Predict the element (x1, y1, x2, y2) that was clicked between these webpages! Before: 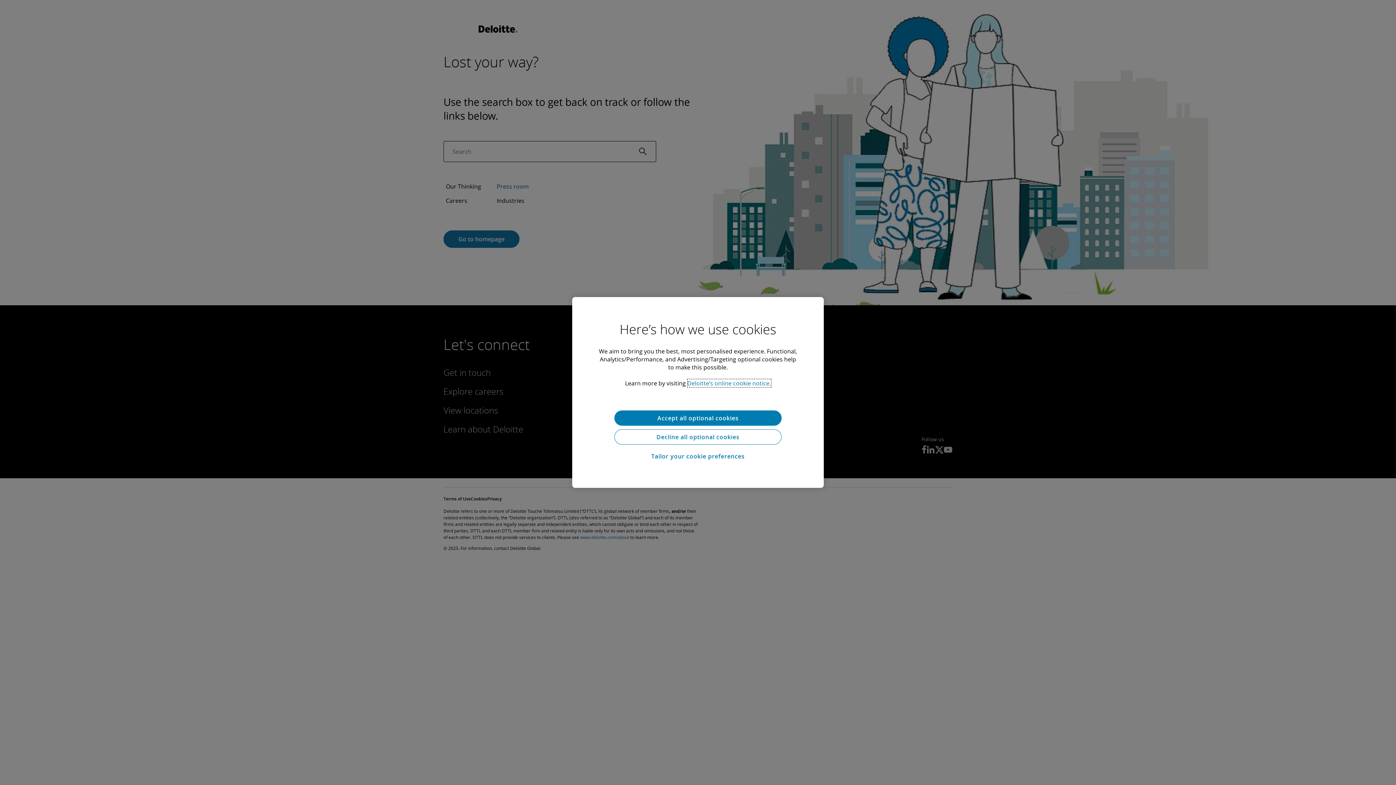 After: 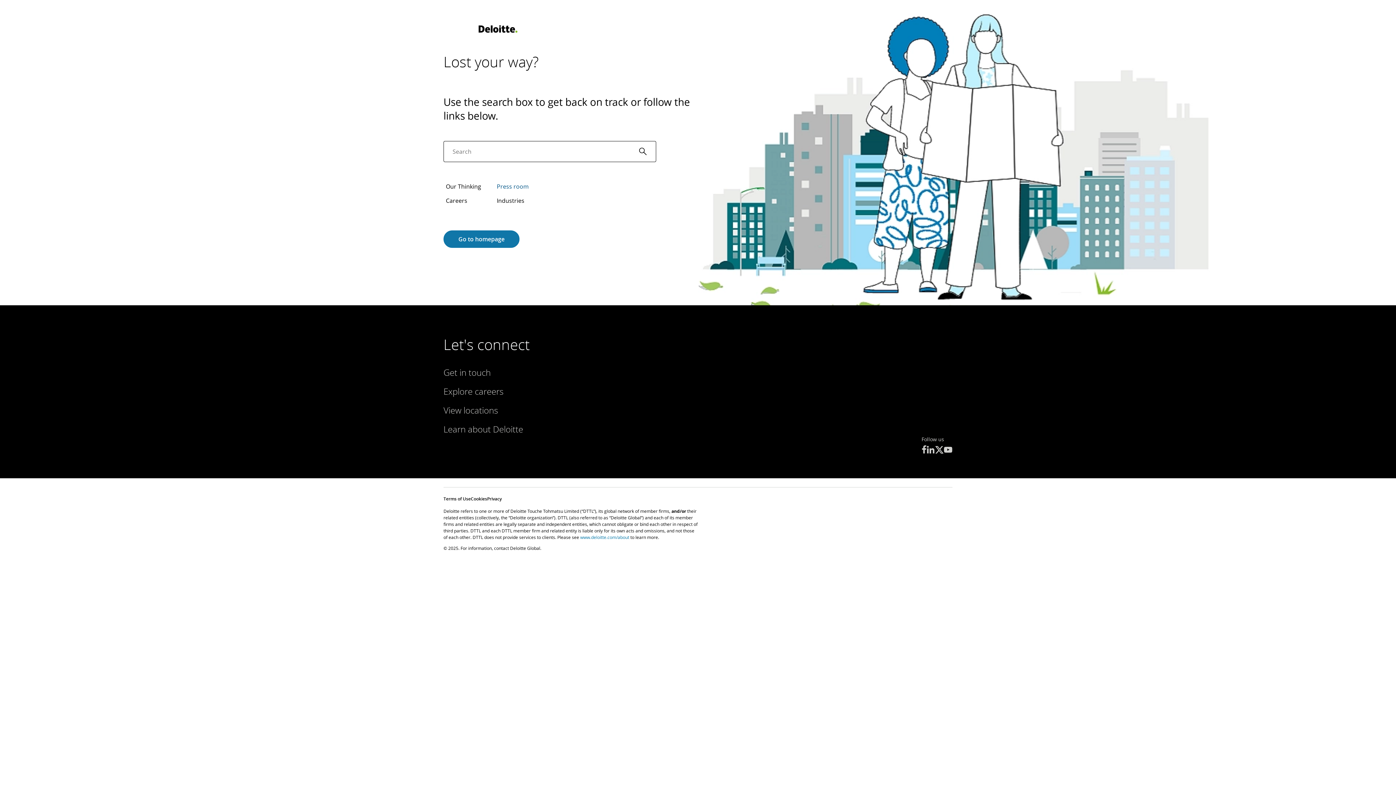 Action: bbox: (614, 410, 781, 425) label: Accept all optional cookies